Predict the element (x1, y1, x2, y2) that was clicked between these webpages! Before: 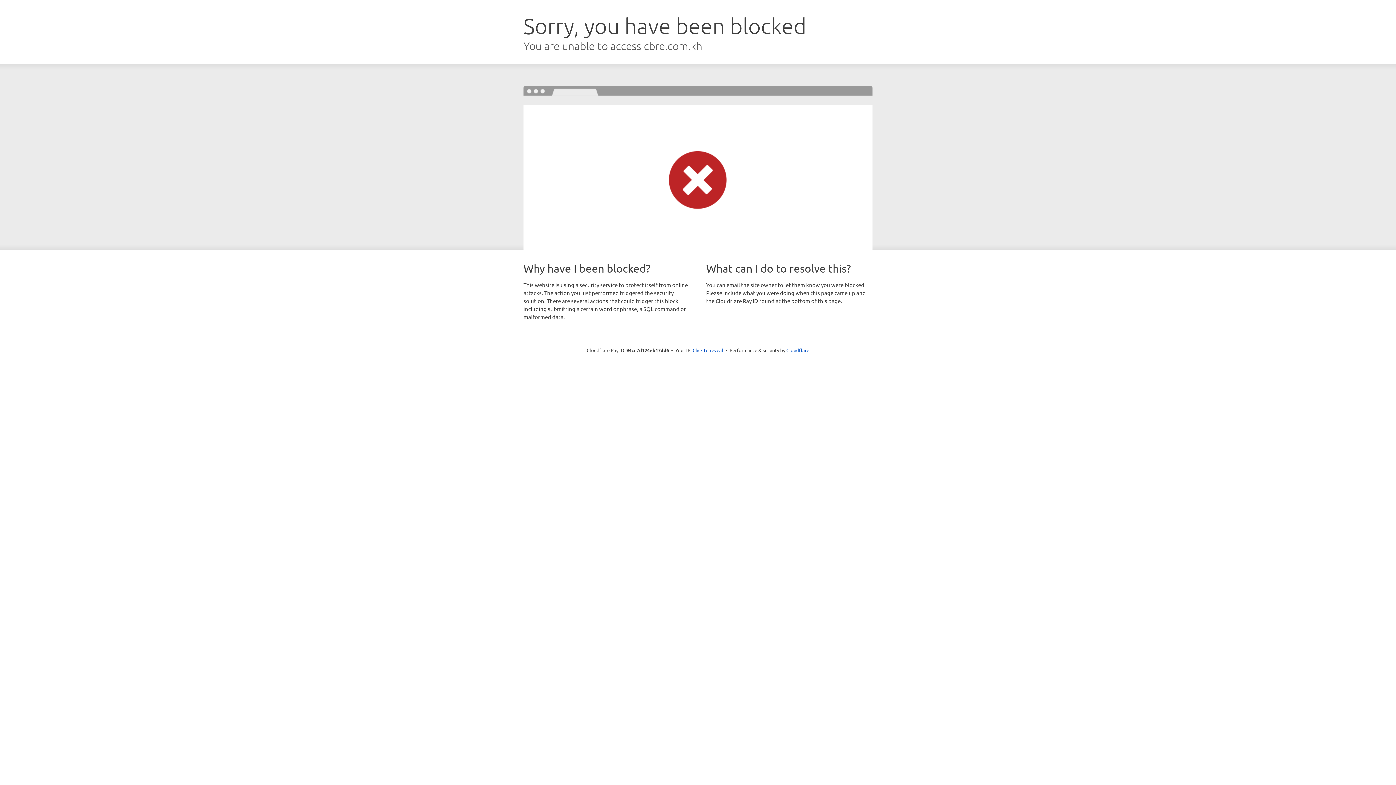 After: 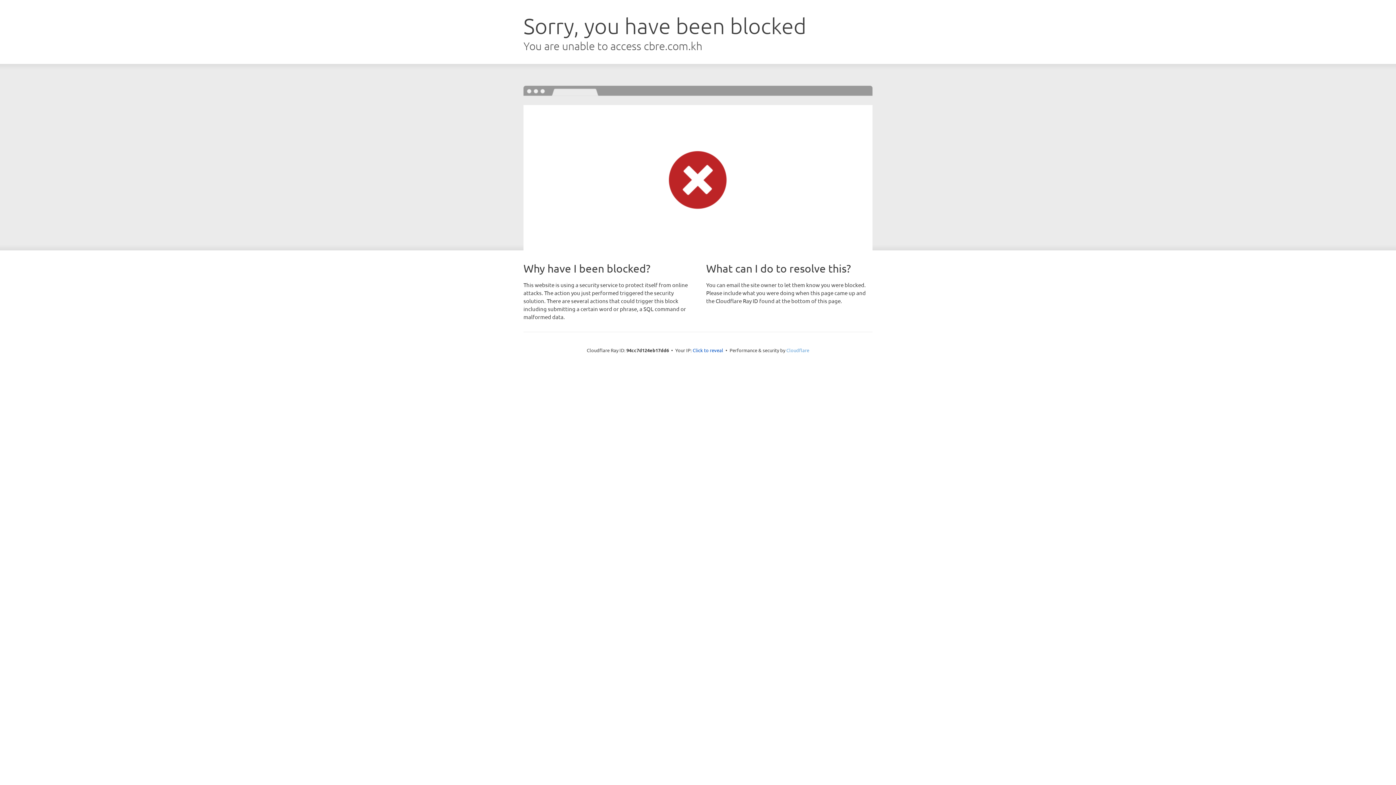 Action: label: Cloudflare bbox: (786, 347, 809, 353)